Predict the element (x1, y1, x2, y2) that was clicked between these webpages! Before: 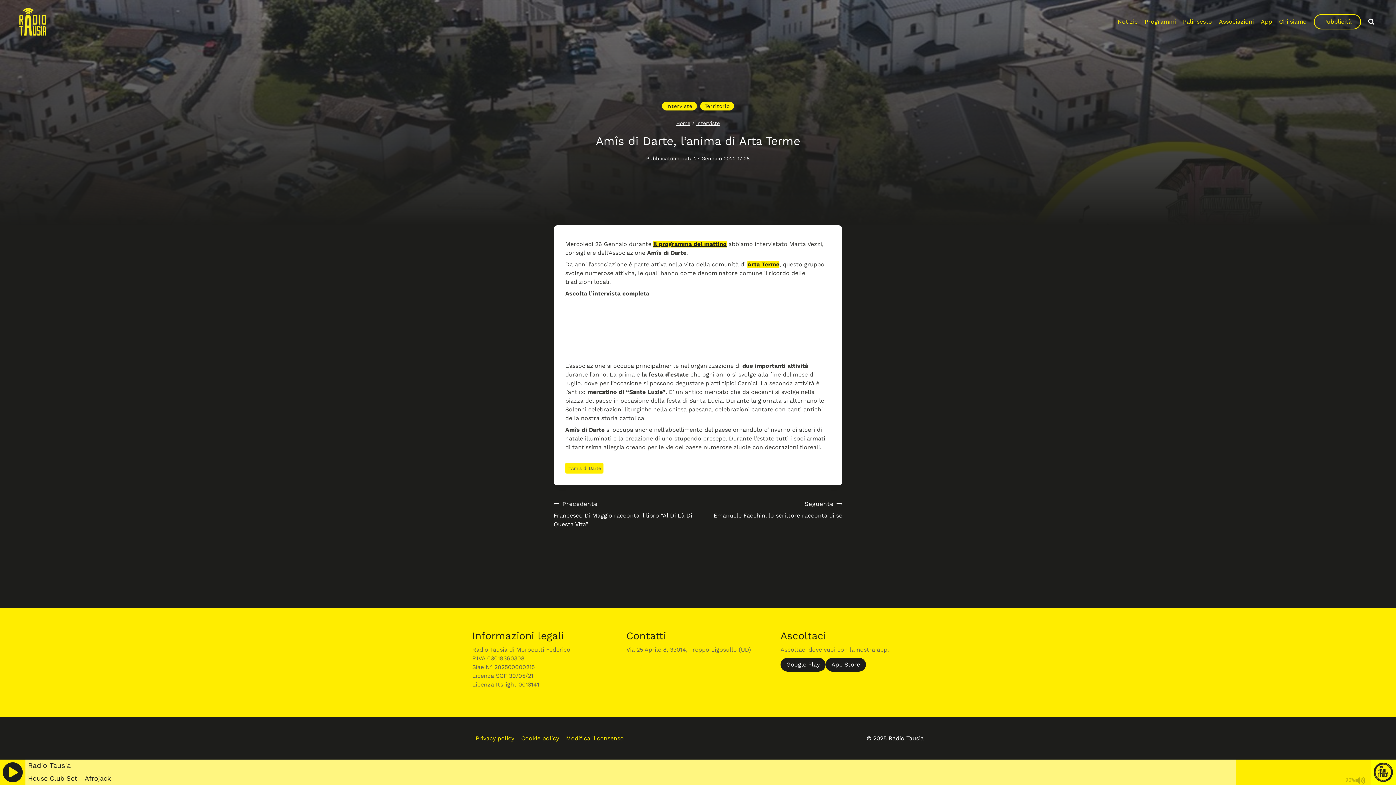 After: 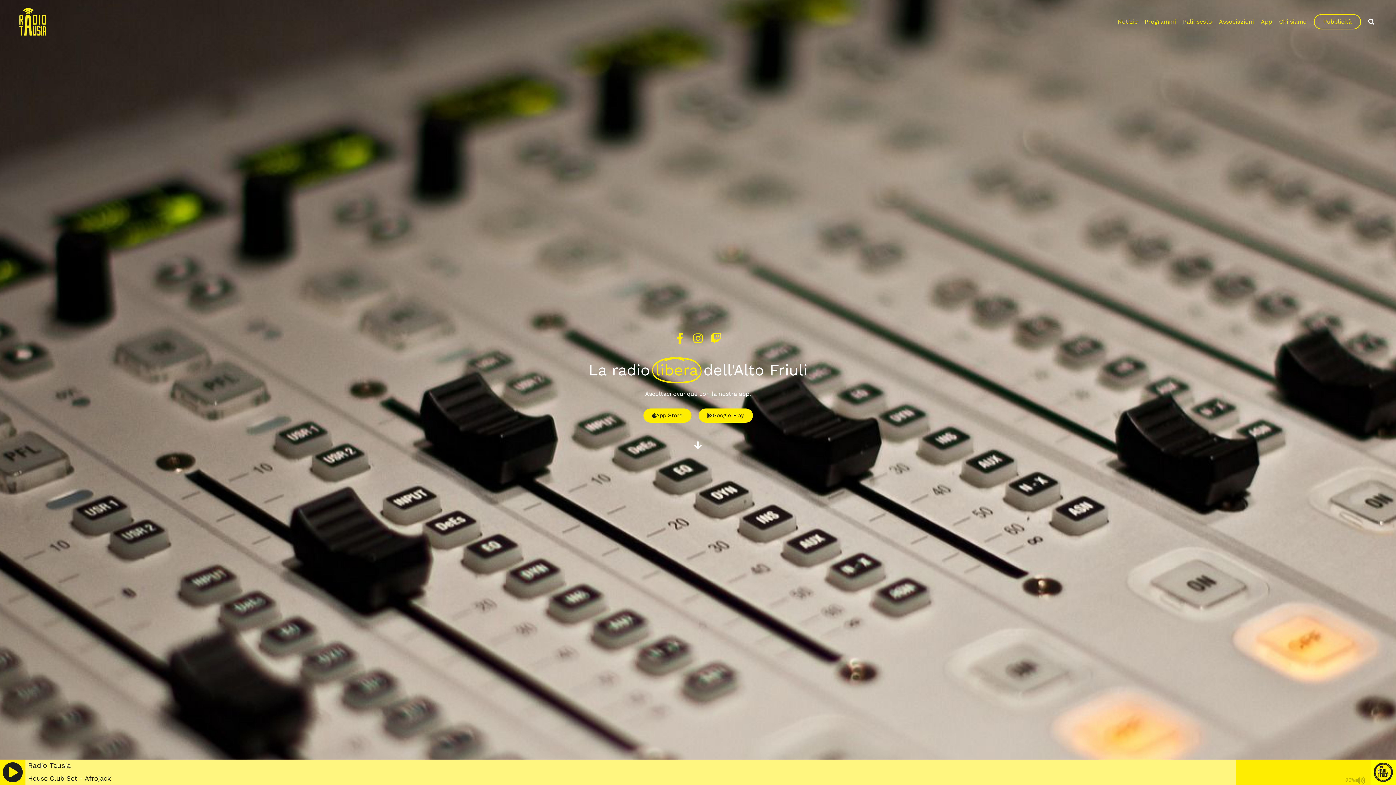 Action: label: Home bbox: (676, 120, 690, 126)